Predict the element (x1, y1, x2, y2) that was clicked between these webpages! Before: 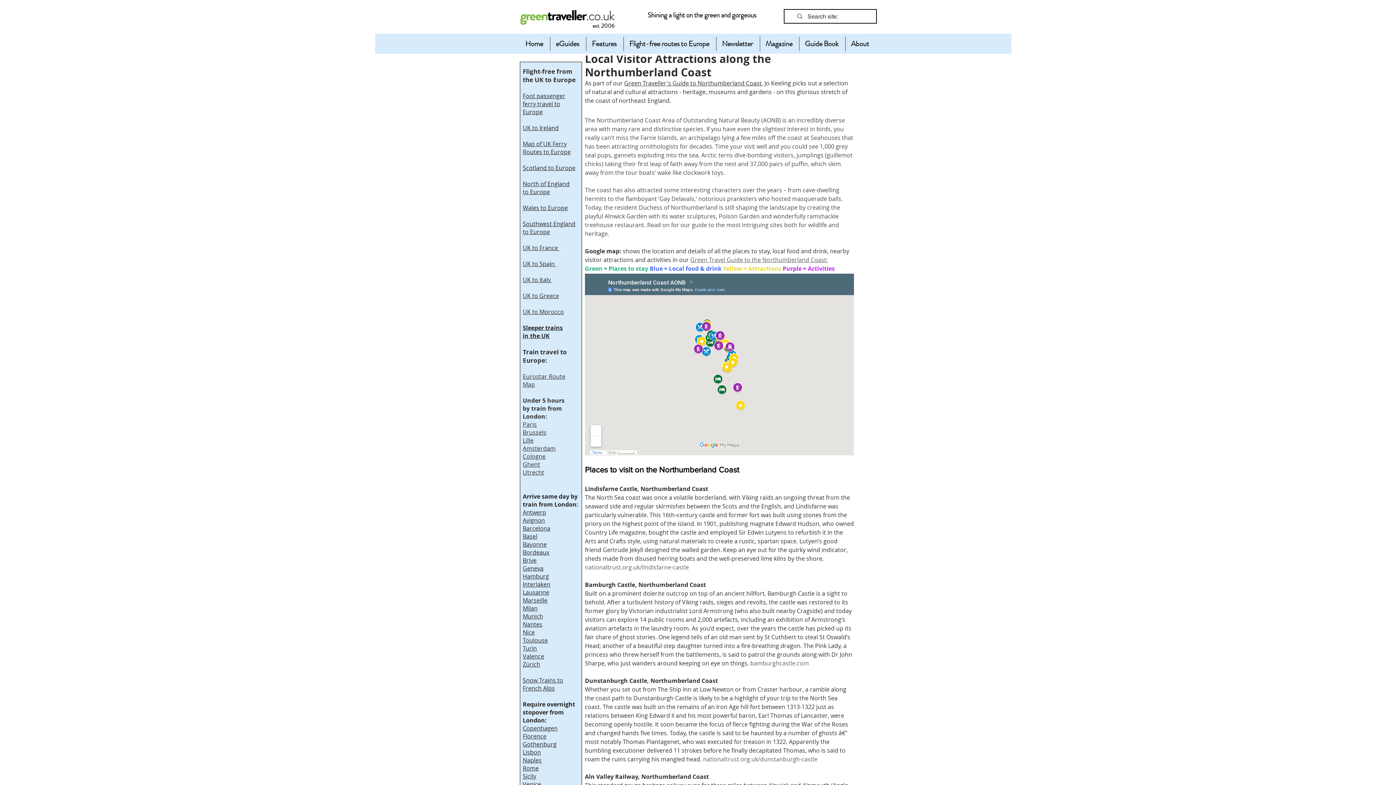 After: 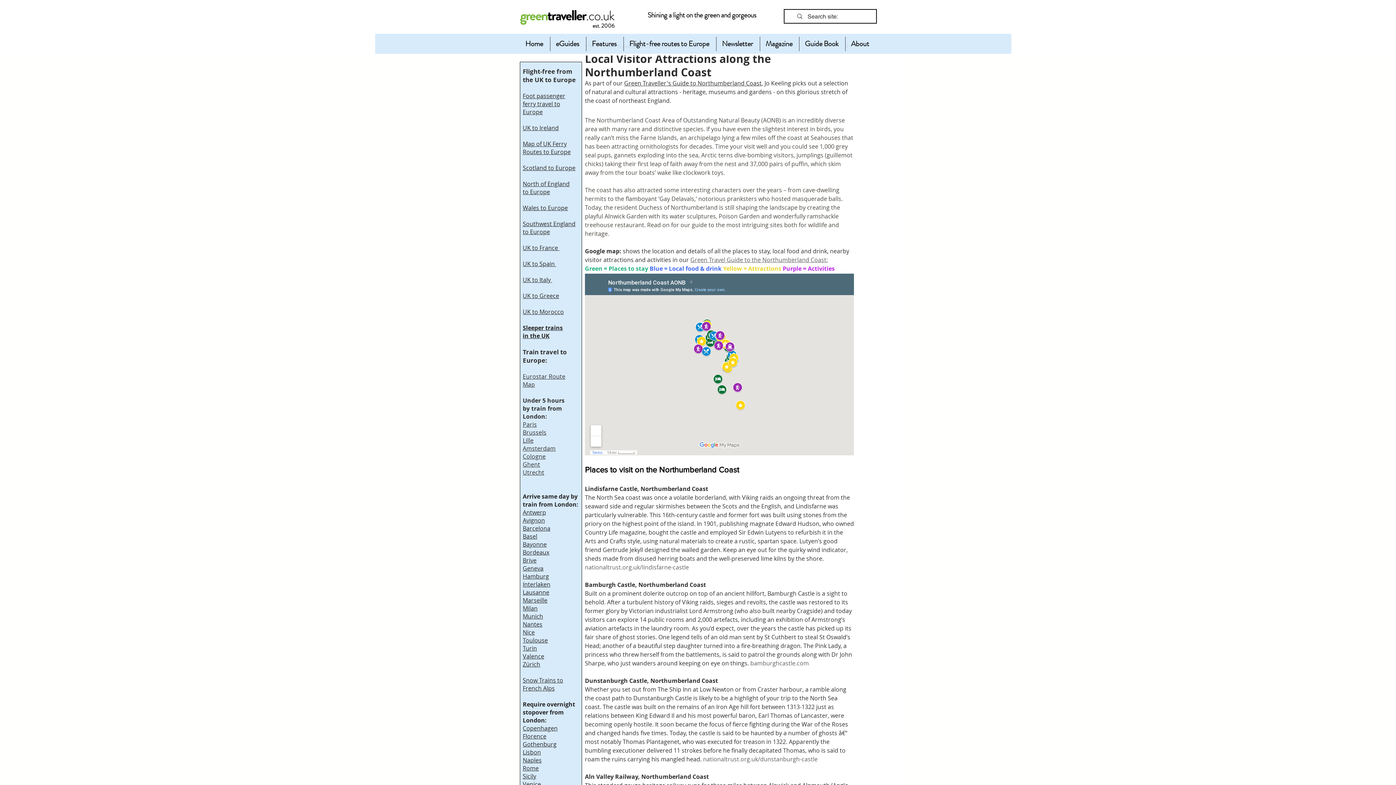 Action: label: North of England bbox: (522, 180, 569, 188)